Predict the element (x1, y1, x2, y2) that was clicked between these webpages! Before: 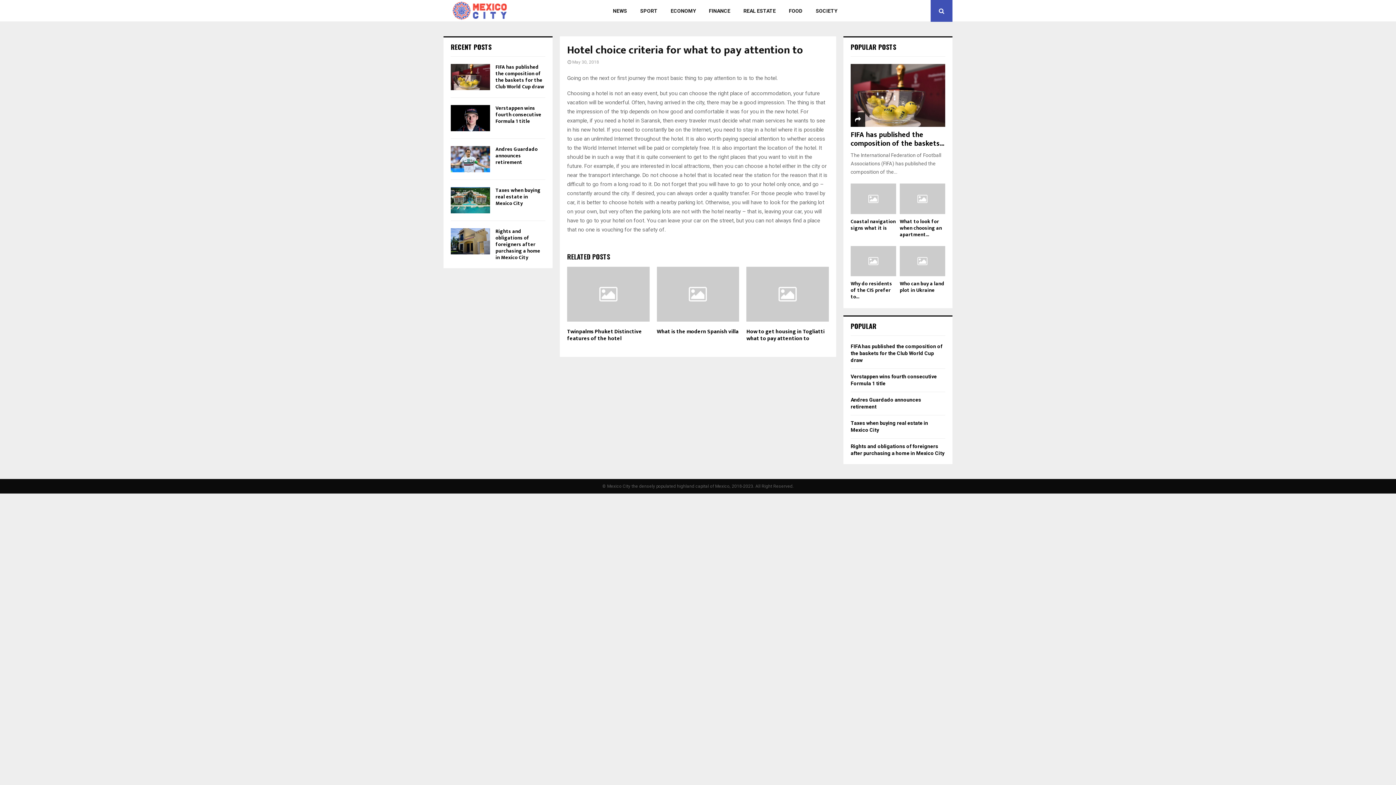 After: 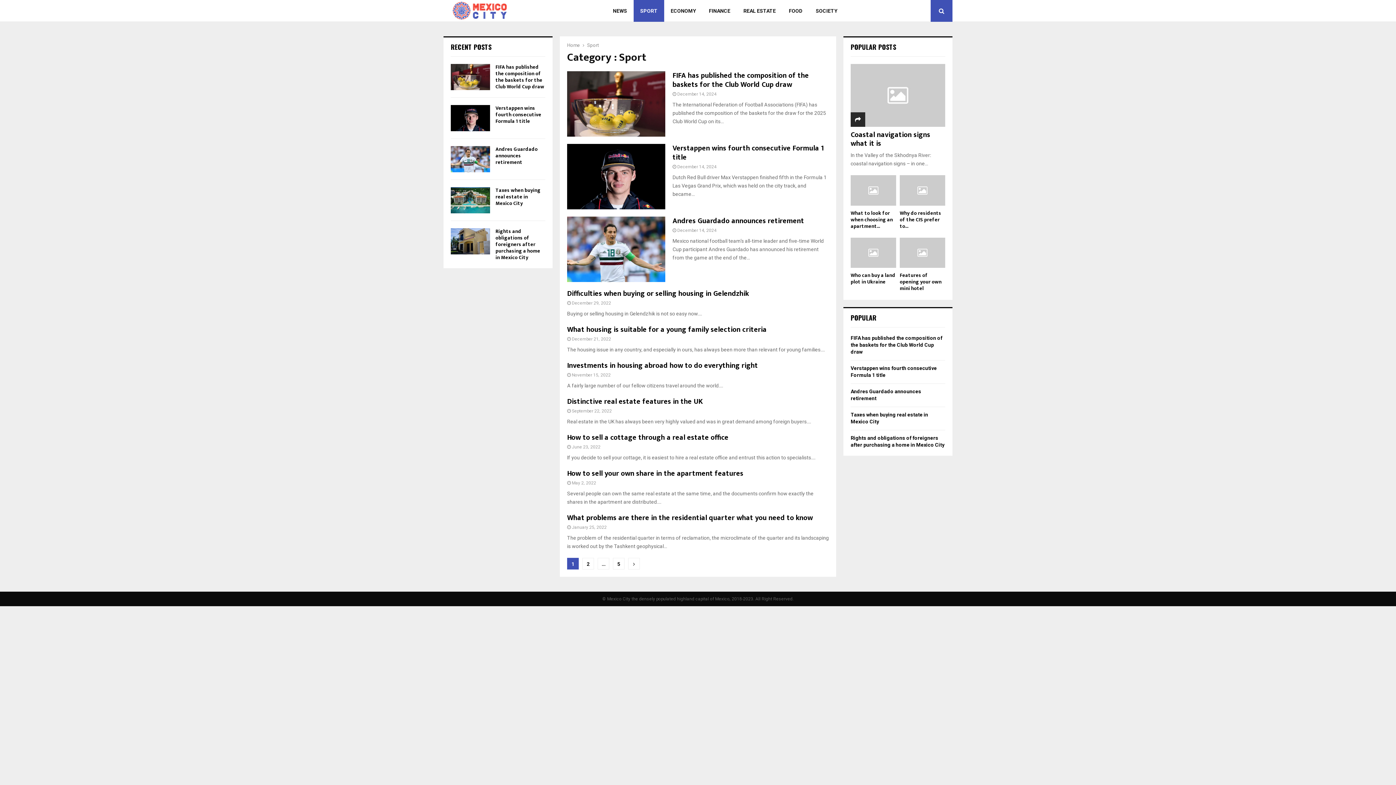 Action: label: SPORT bbox: (633, 0, 664, 21)